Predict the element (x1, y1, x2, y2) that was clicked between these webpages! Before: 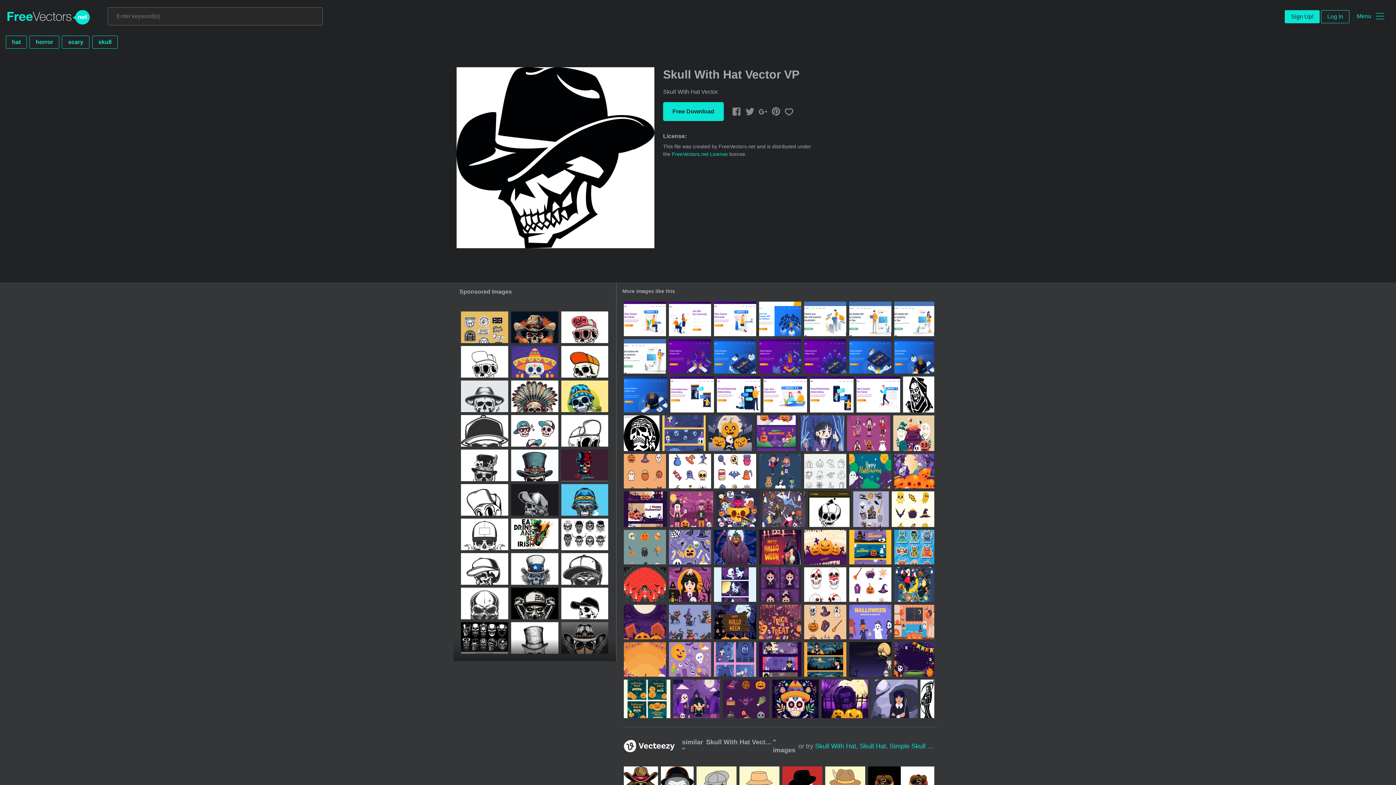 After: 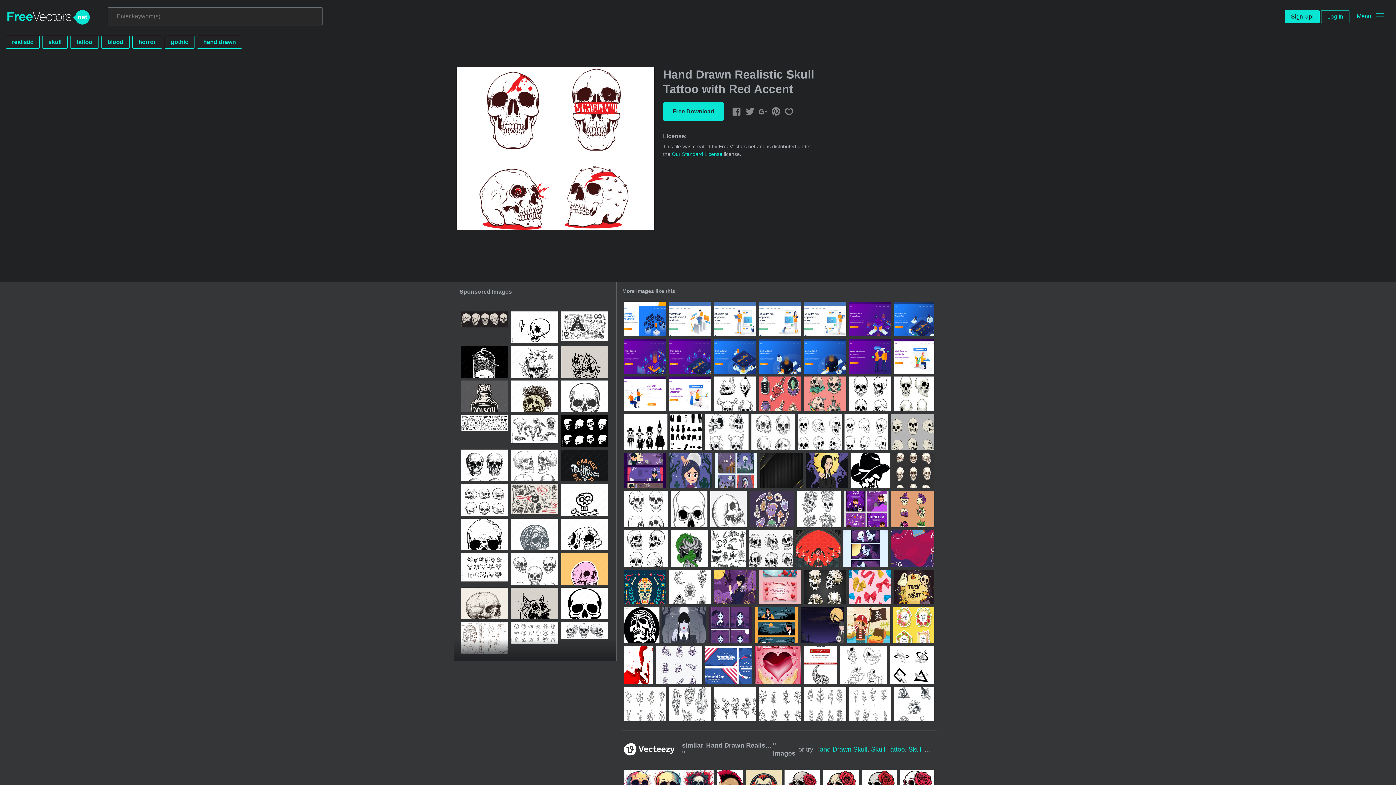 Action: bbox: (804, 567, 846, 602)